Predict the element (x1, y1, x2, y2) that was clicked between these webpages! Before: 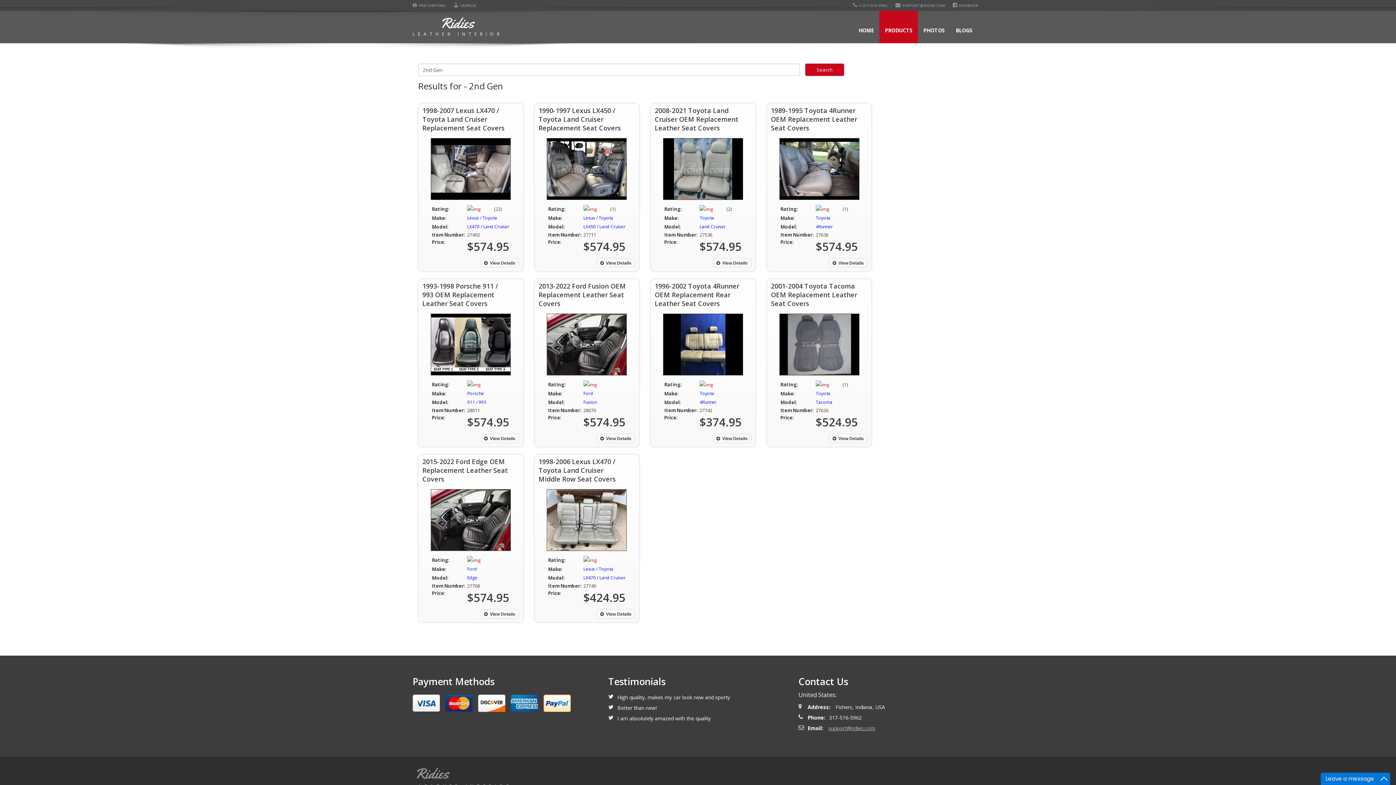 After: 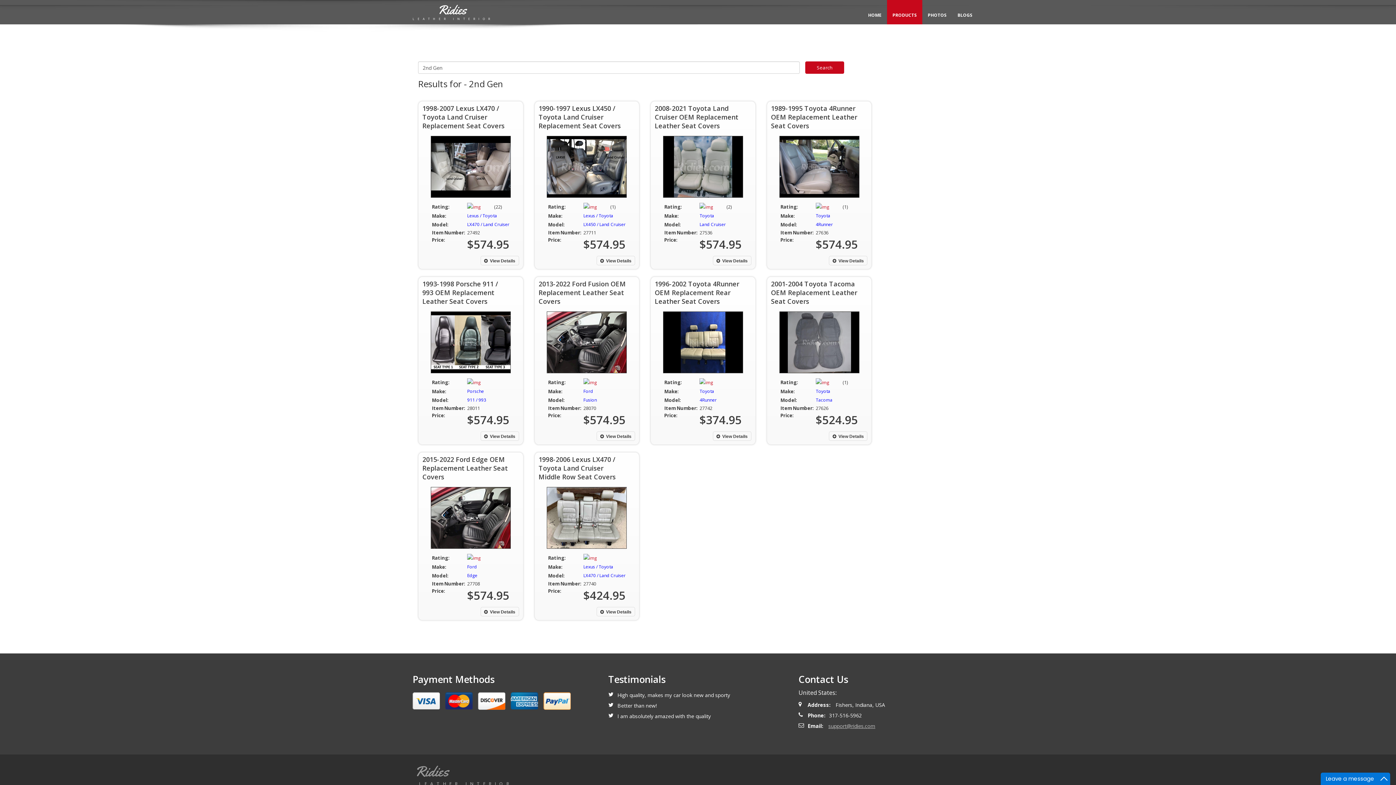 Action: bbox: (899, 776, 911, 787)